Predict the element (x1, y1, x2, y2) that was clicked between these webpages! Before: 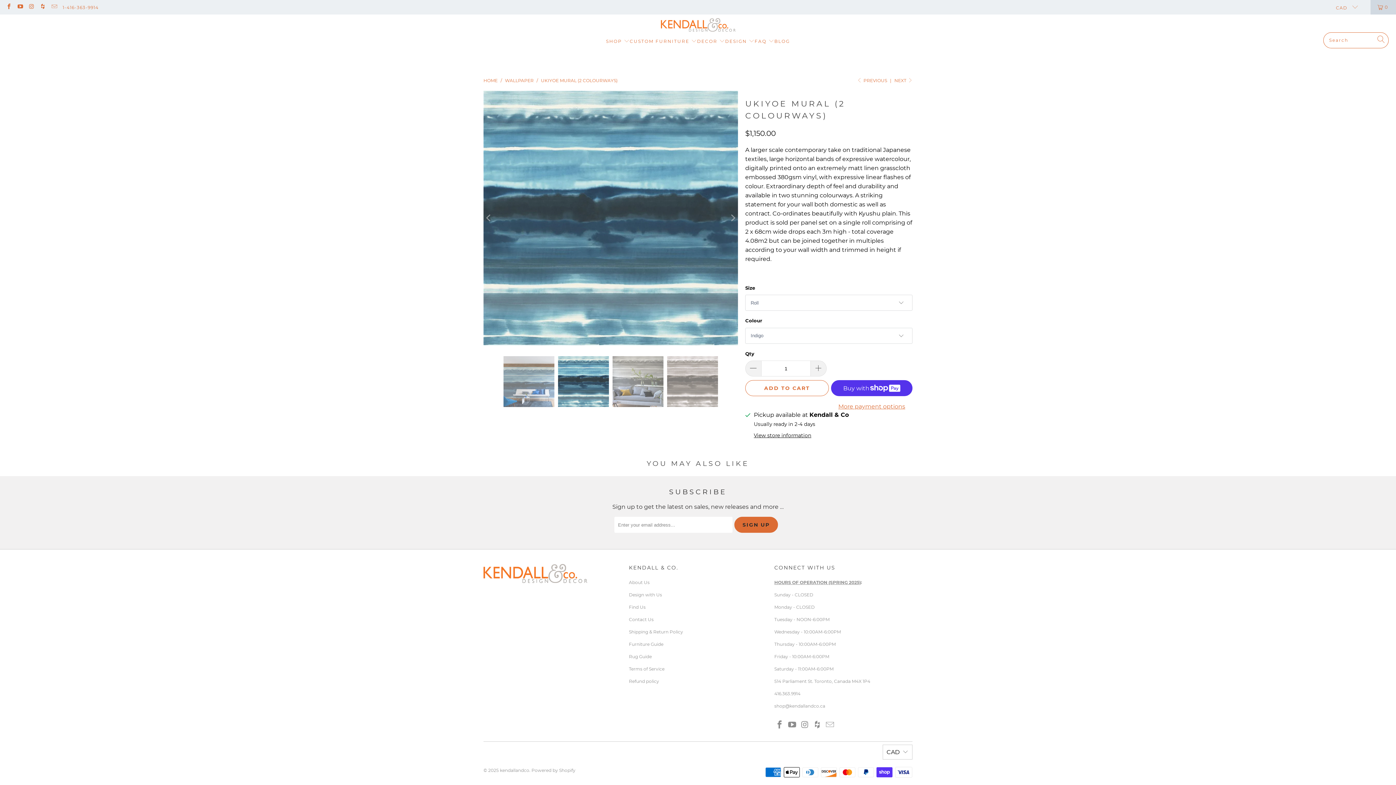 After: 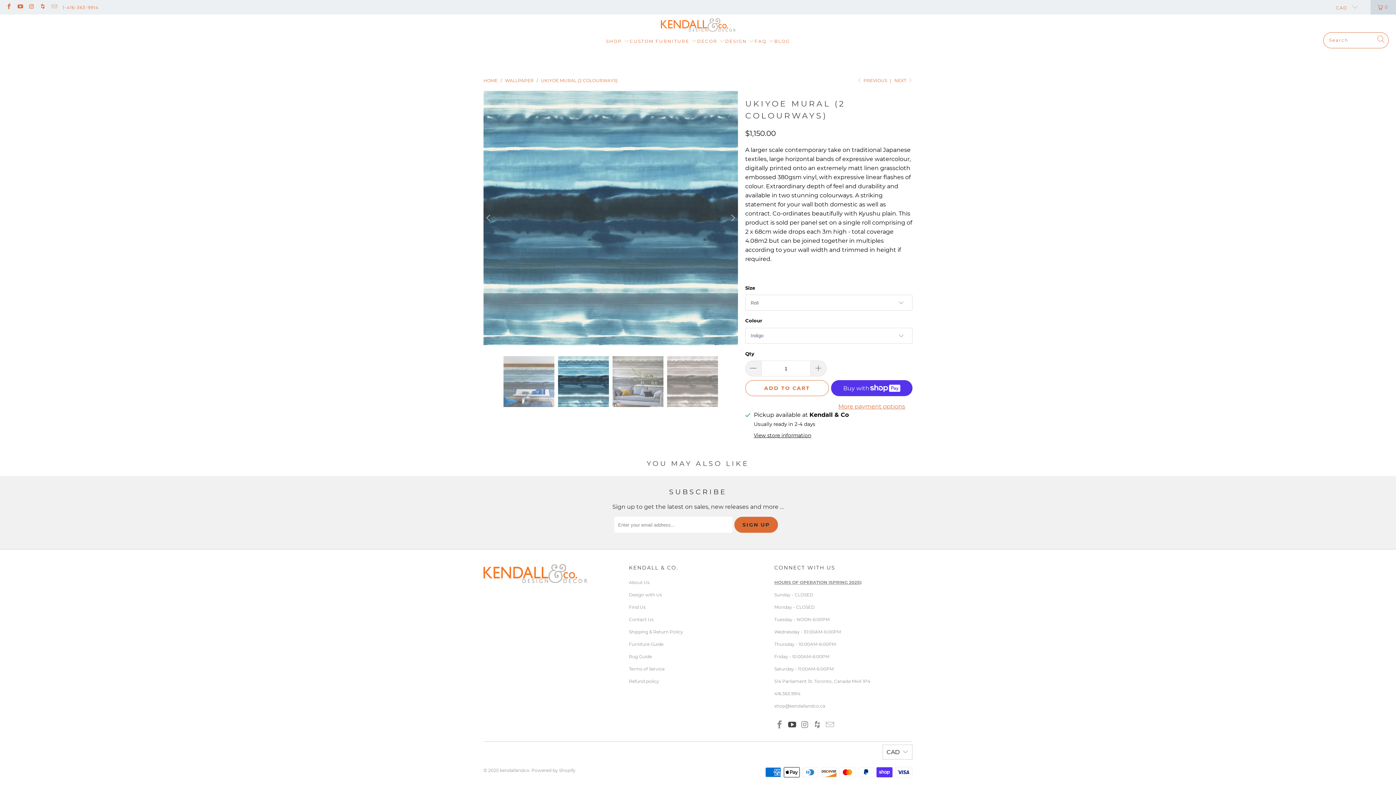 Action: bbox: (787, 720, 797, 730)